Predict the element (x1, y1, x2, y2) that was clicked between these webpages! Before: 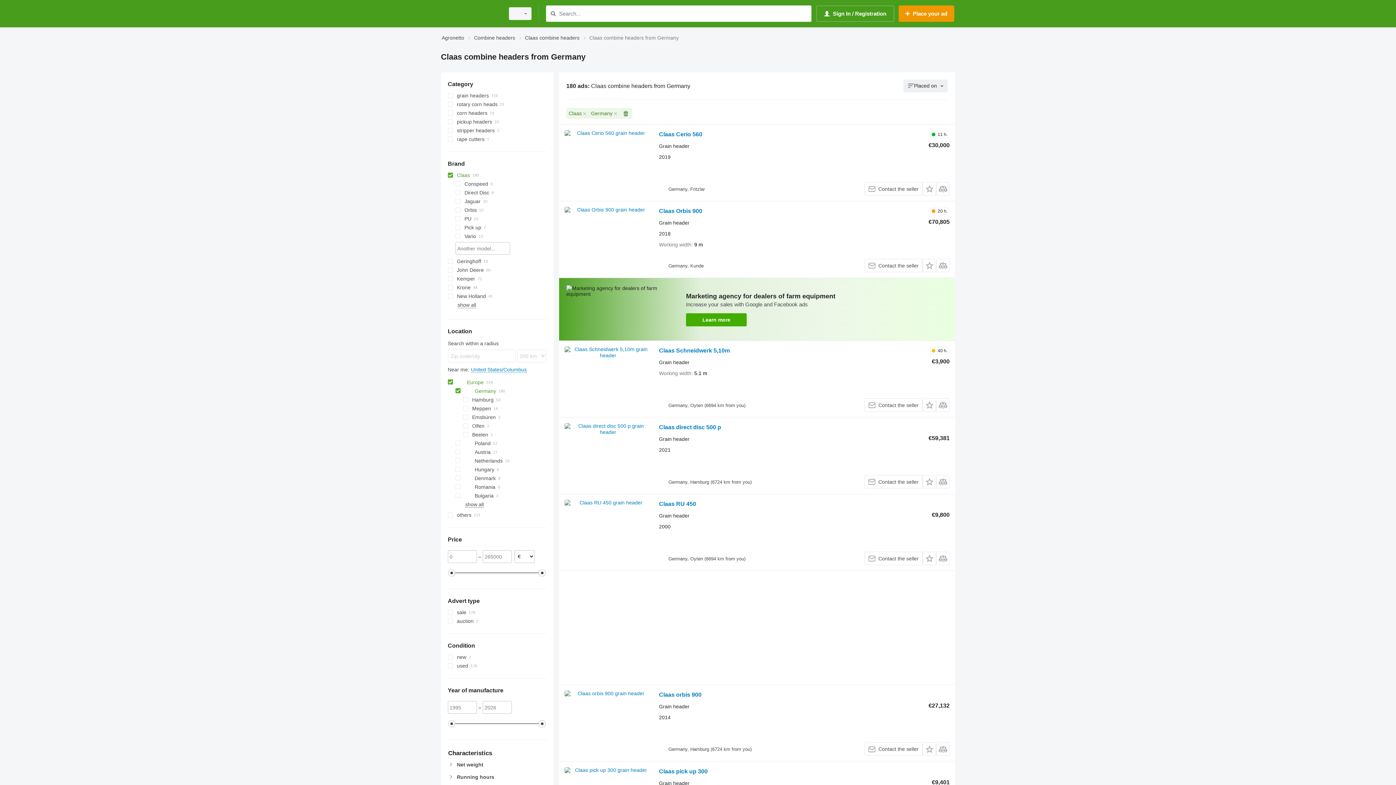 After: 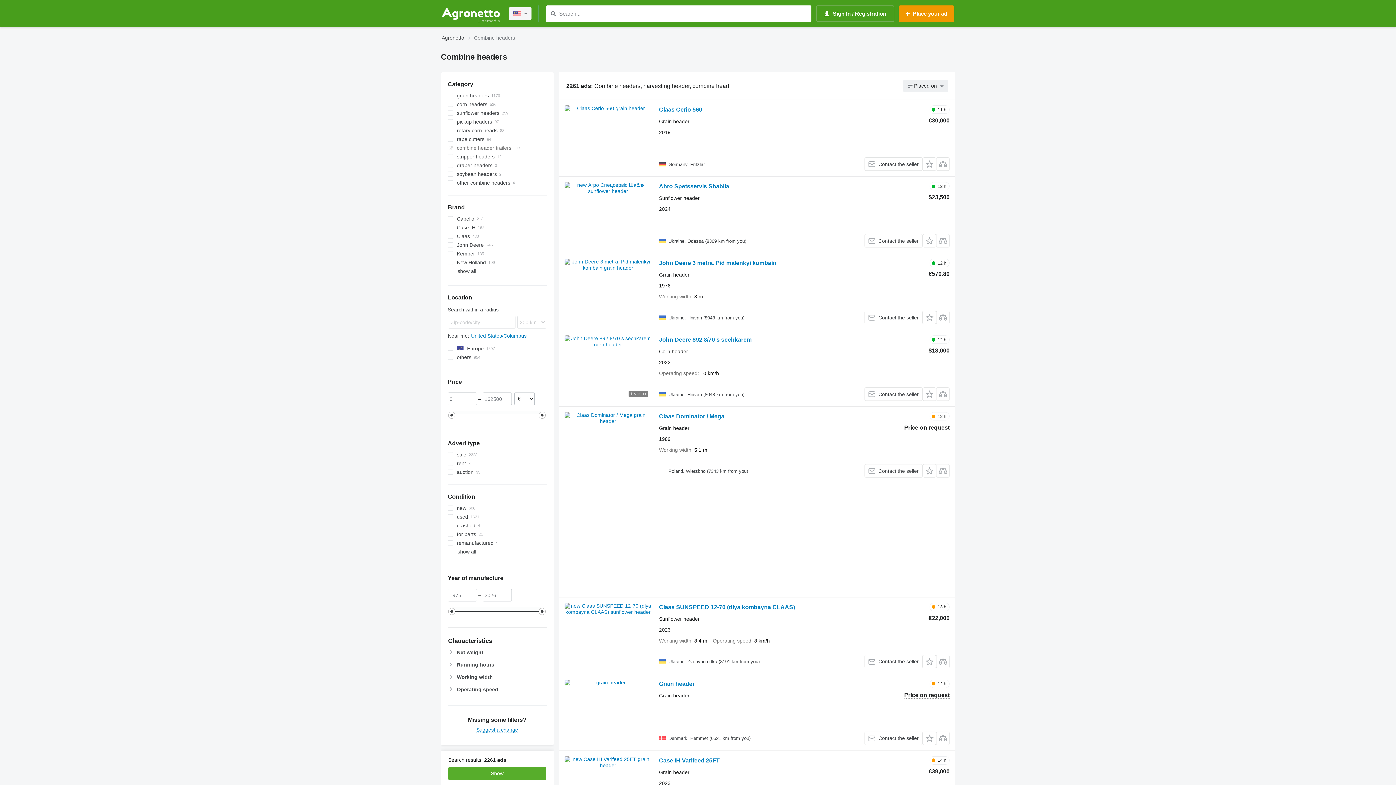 Action: label: Combine headers bbox: (474, 33, 515, 42)